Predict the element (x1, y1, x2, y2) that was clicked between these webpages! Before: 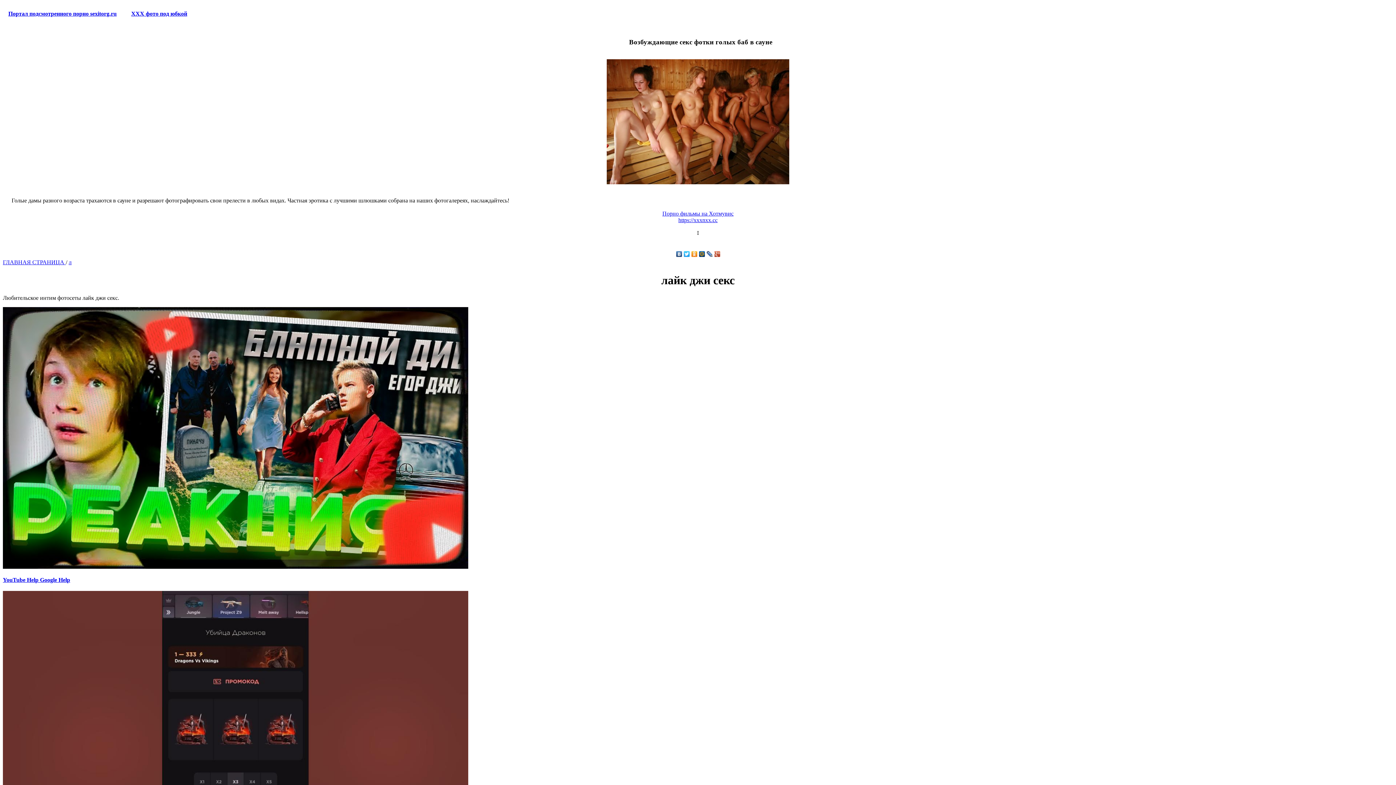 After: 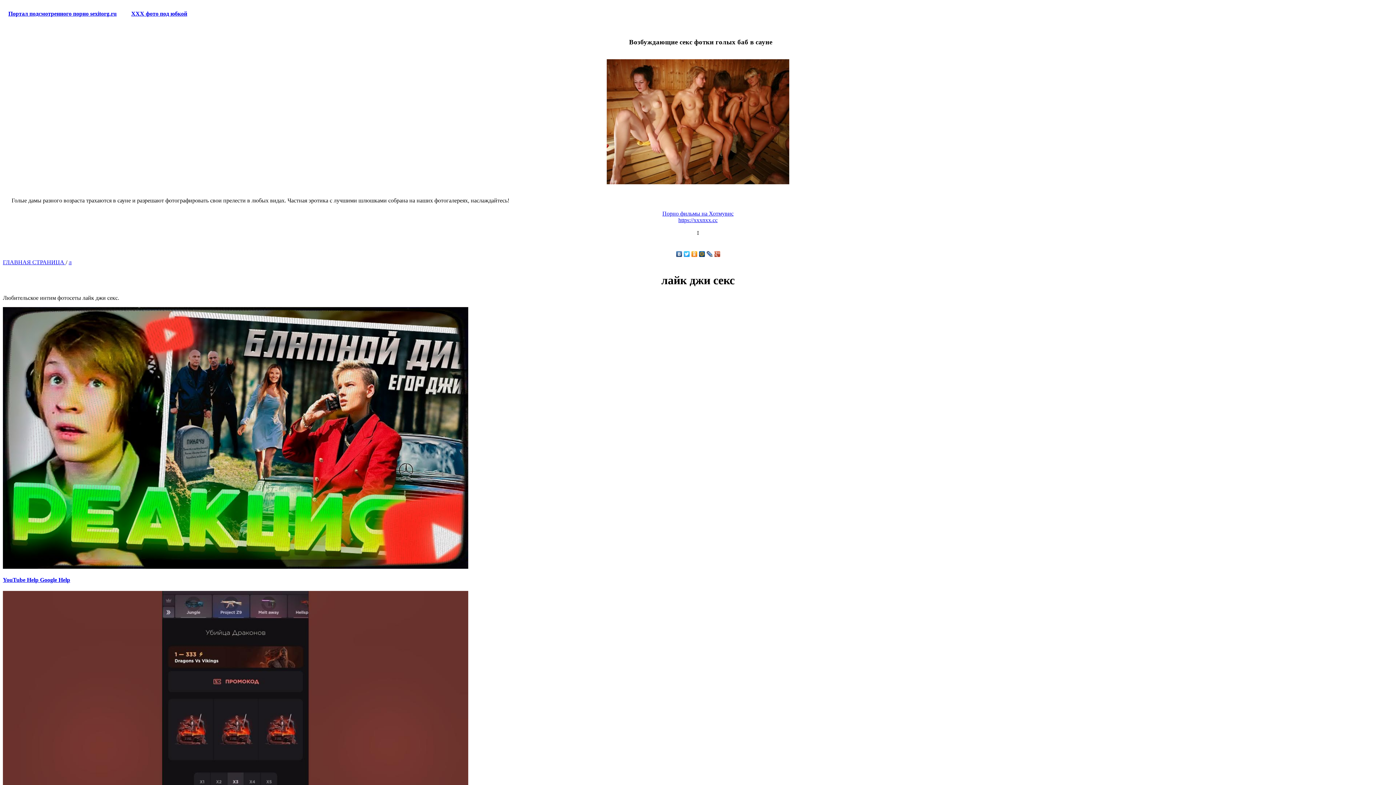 Action: bbox: (675, 249, 683, 259)